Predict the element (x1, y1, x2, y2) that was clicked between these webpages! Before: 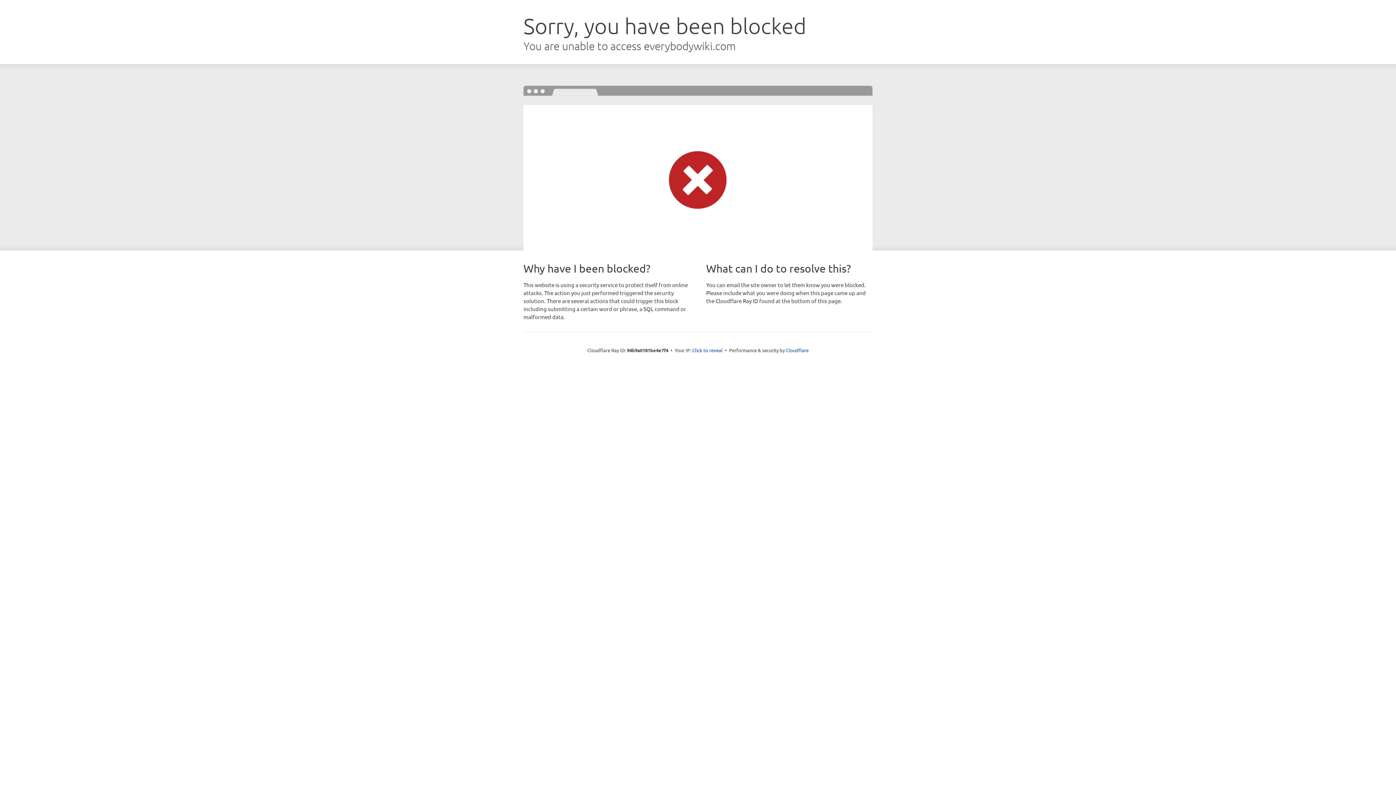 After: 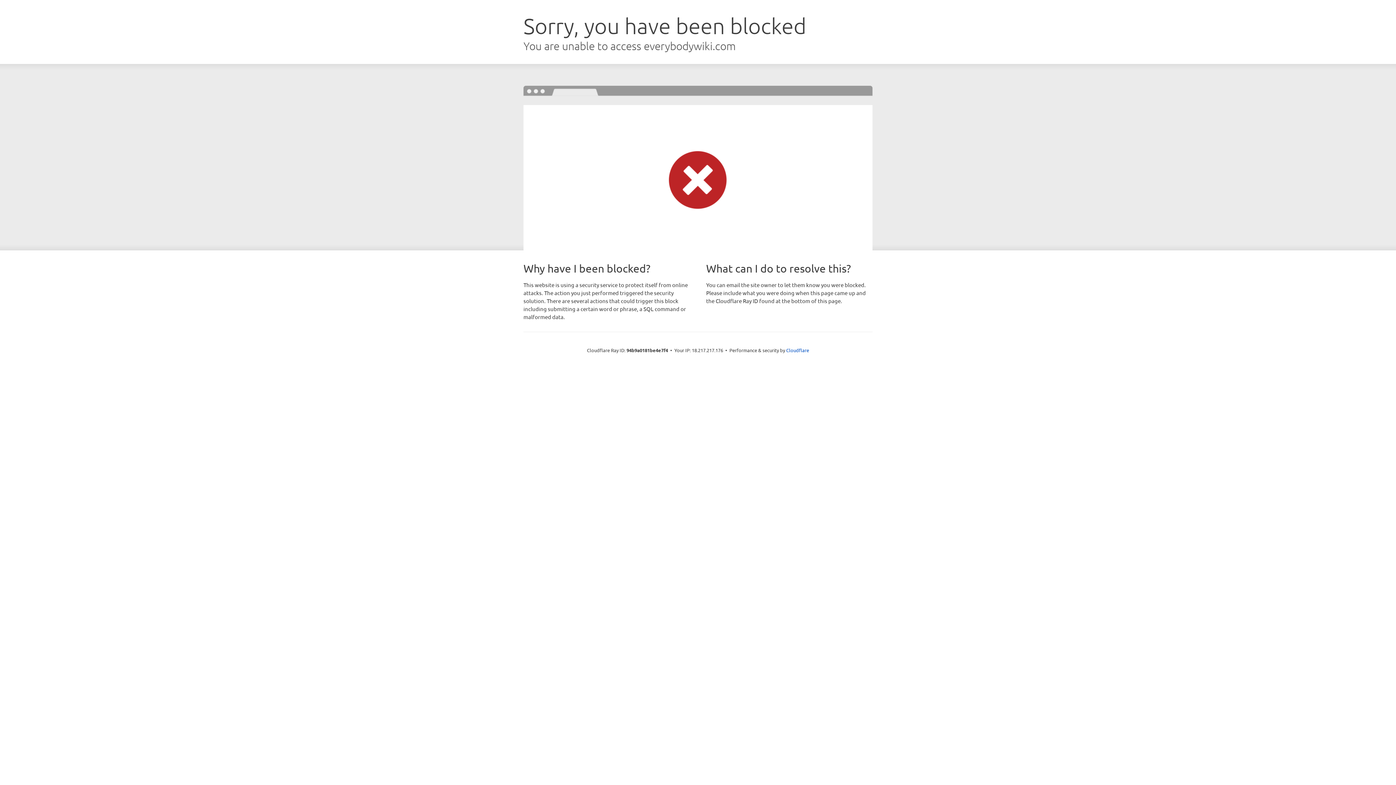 Action: label: Click to reveal bbox: (692, 346, 722, 353)